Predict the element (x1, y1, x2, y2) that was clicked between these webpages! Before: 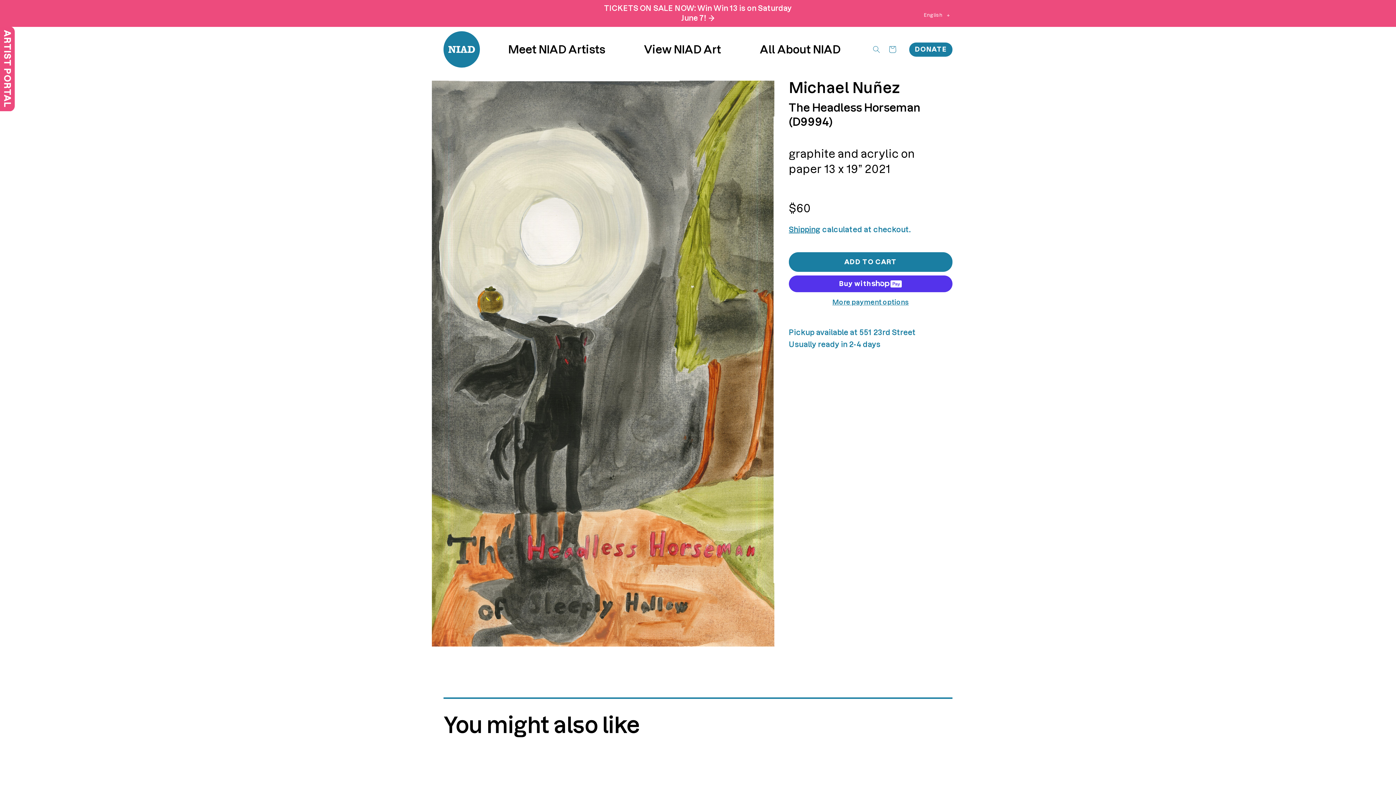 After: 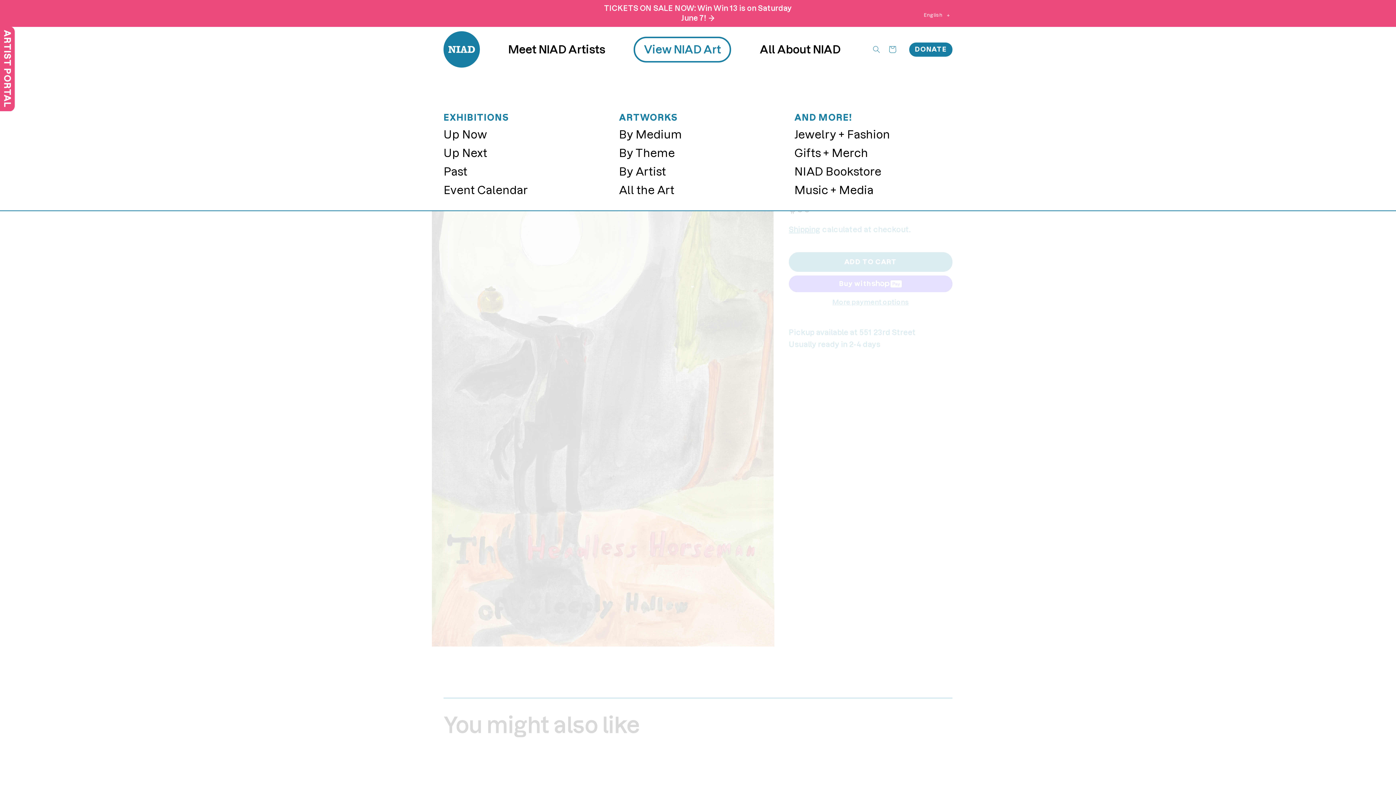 Action: bbox: (633, 36, 731, 62) label: View NIAD Art